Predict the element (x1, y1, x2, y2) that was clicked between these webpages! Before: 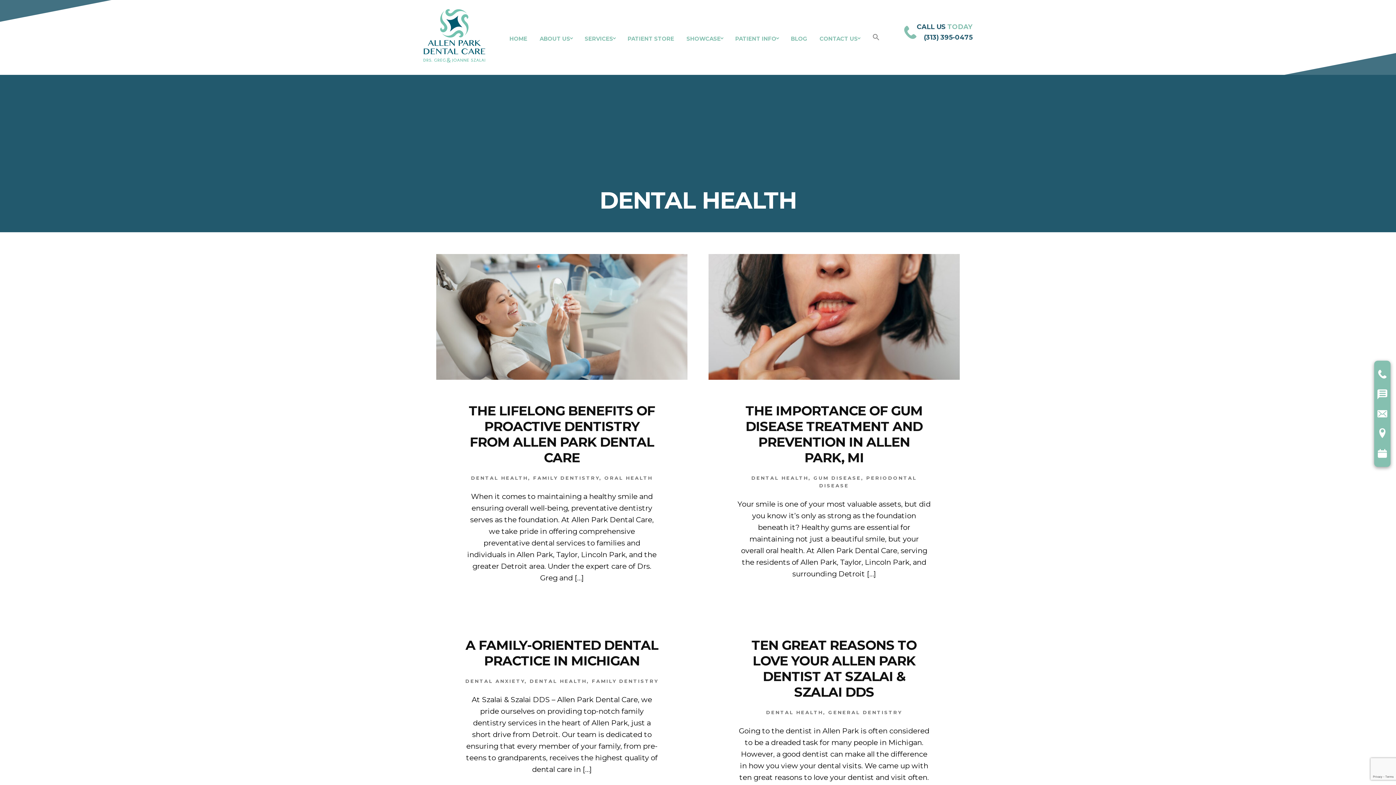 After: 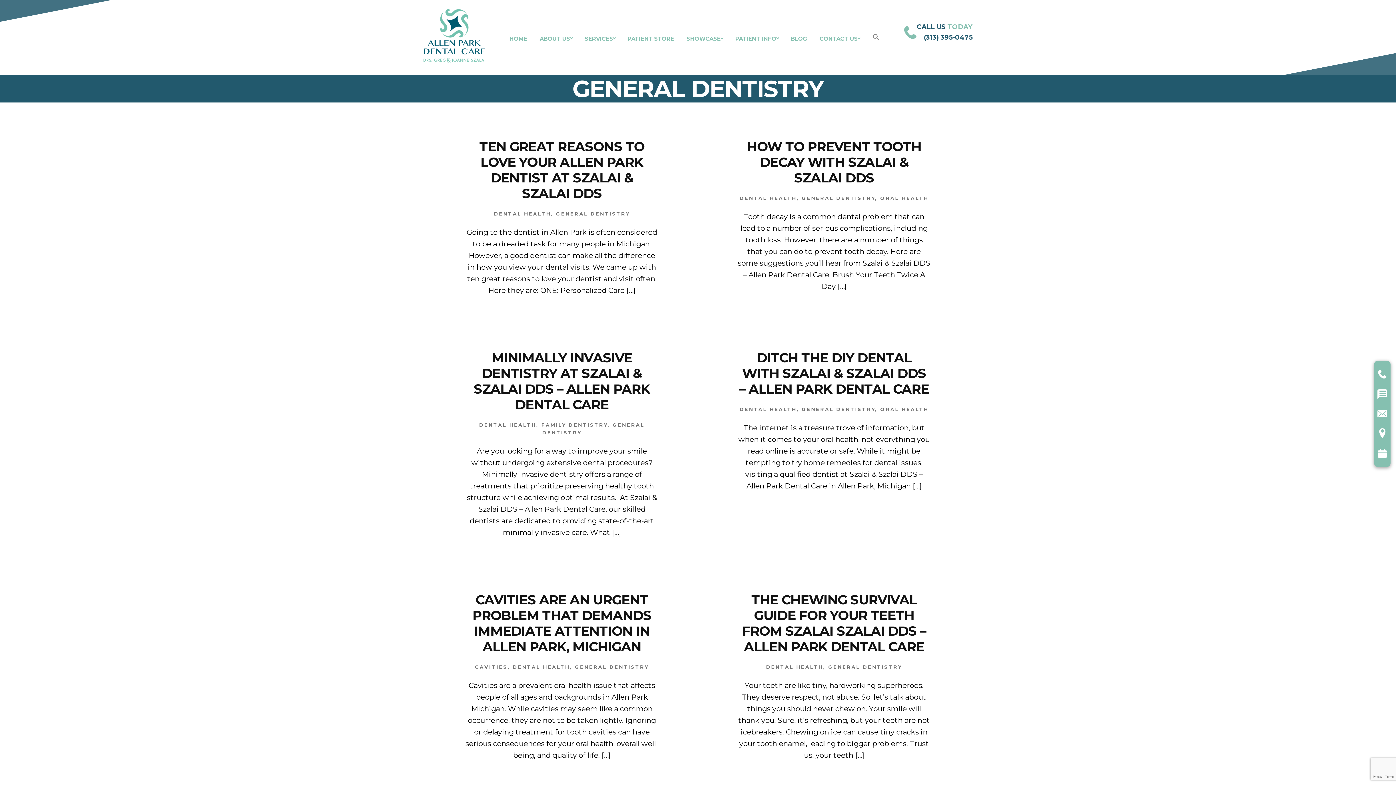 Action: label: GENERAL DENTISTRY bbox: (828, 709, 902, 715)